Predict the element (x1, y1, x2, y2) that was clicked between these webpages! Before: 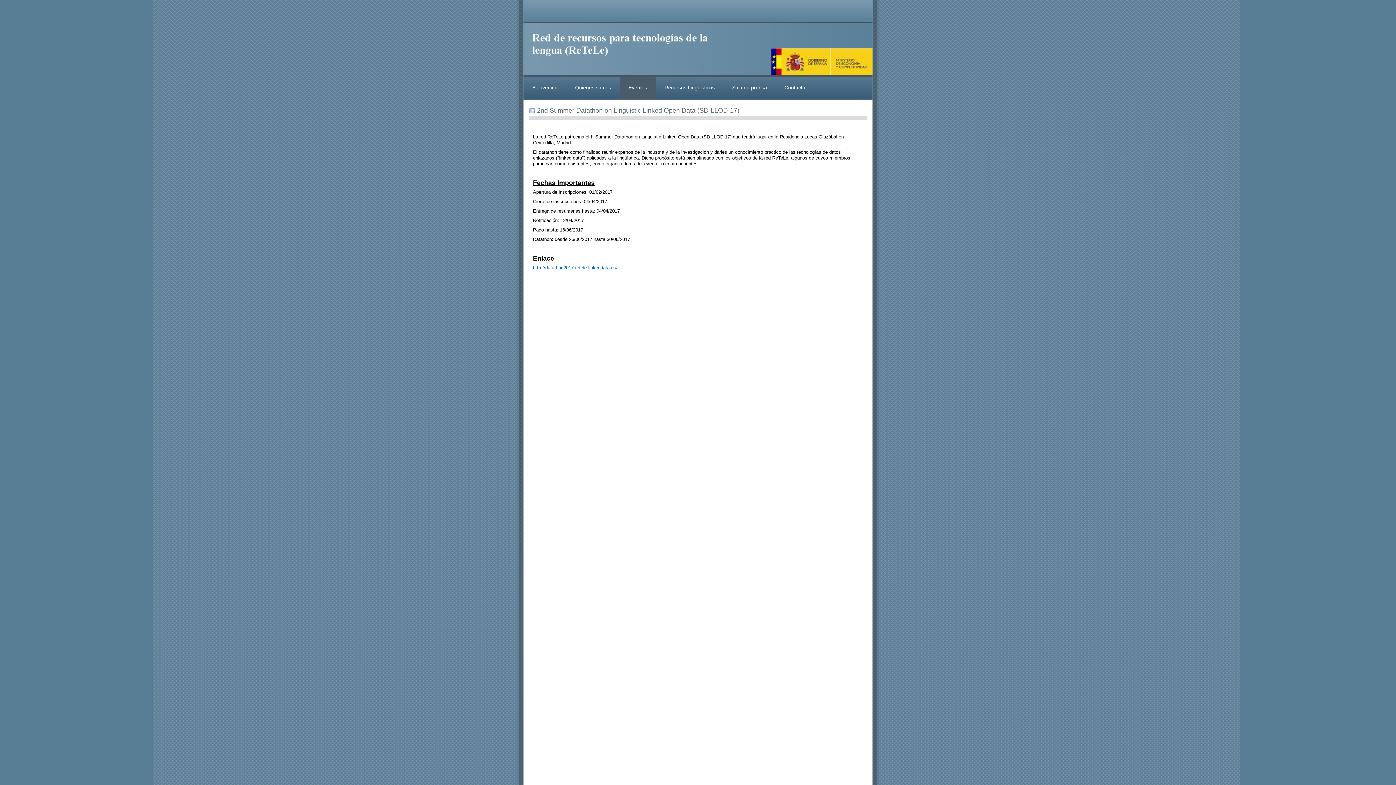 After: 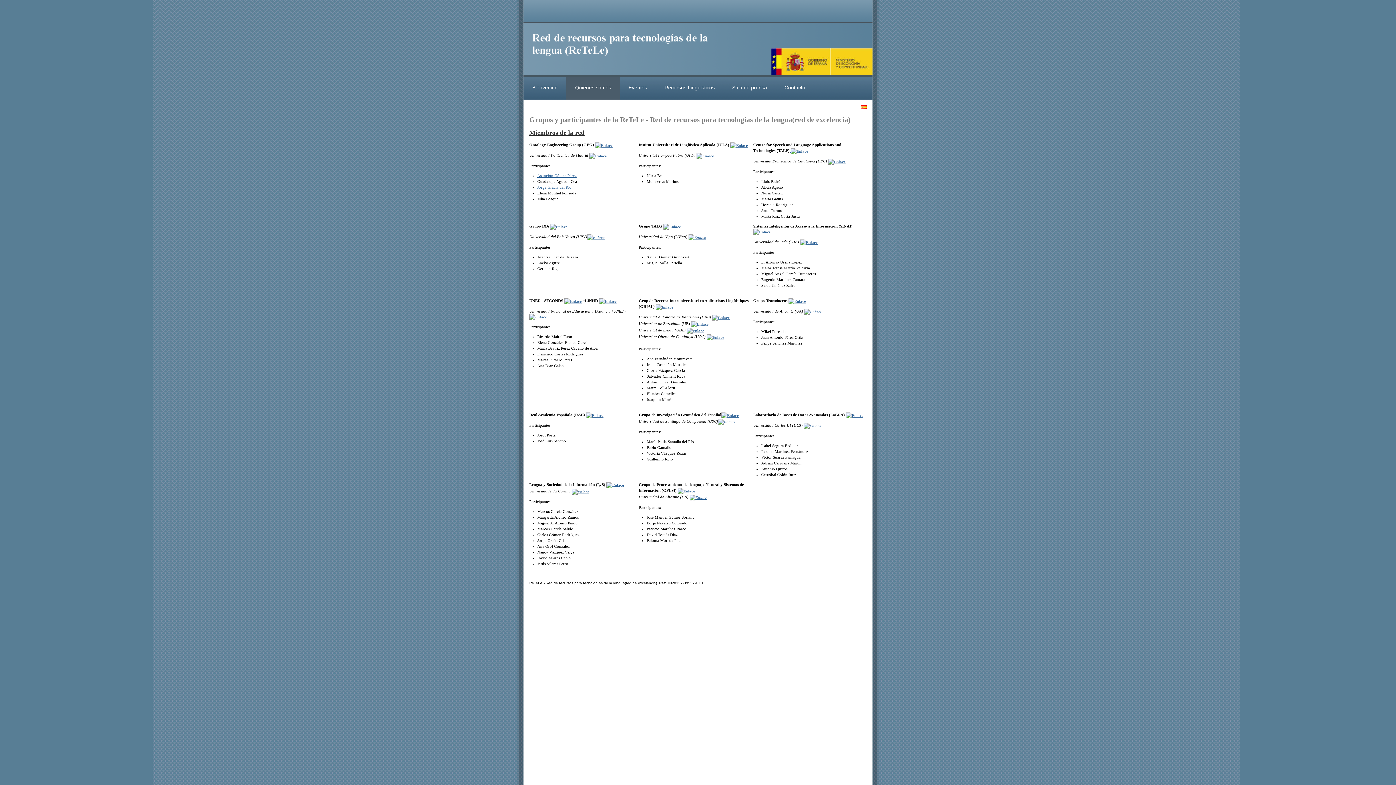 Action: label: Quiénes somos bbox: (566, 77, 620, 99)